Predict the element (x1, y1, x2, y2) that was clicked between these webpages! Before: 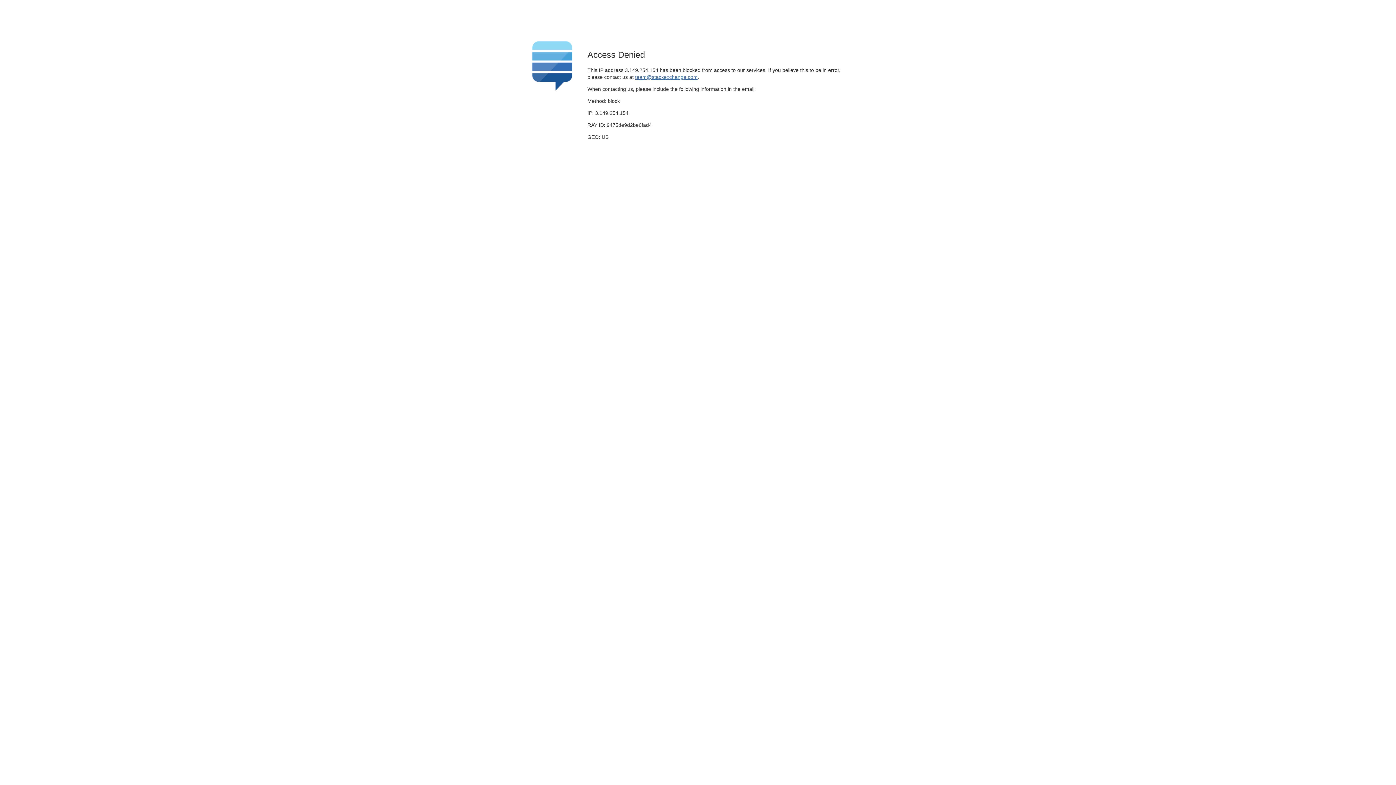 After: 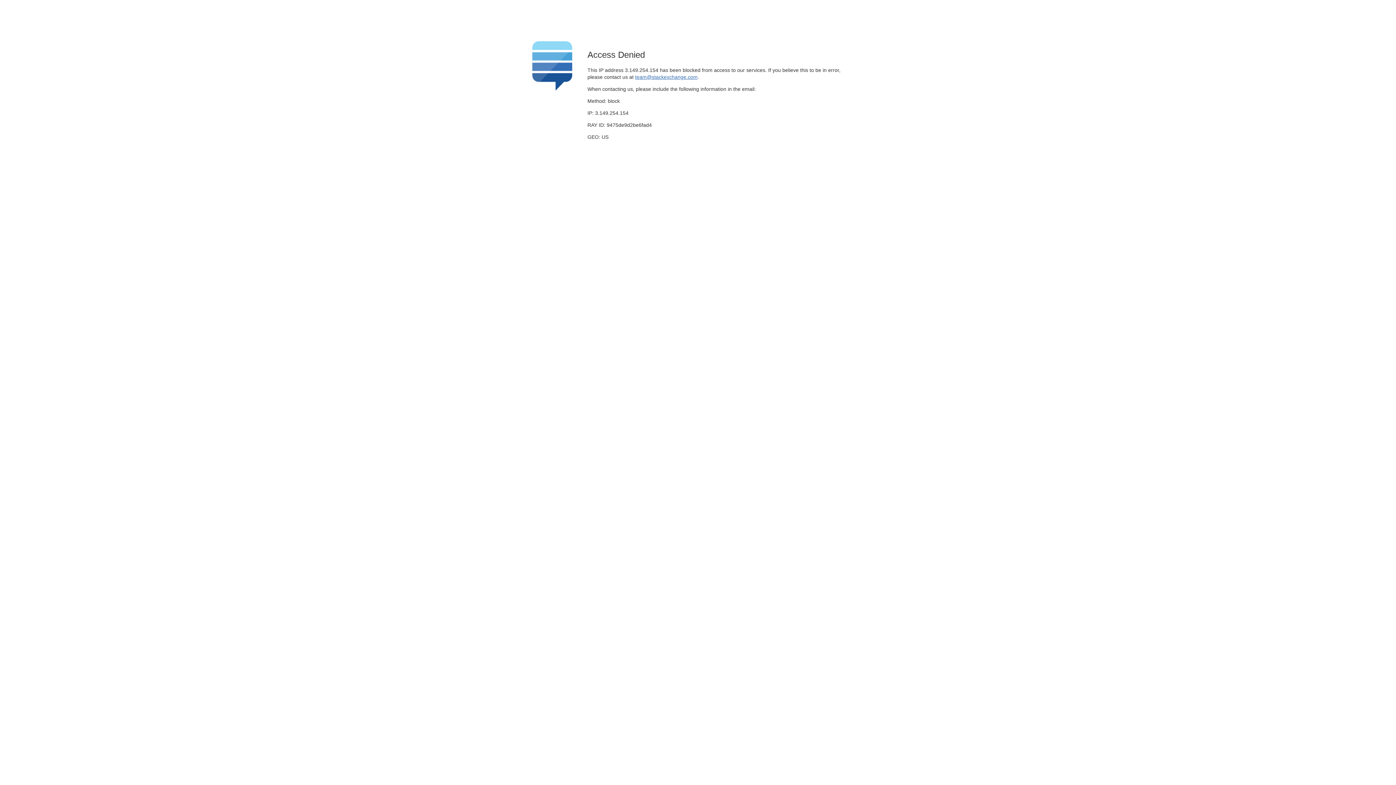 Action: bbox: (635, 74, 697, 79) label: team@stackexchange.com